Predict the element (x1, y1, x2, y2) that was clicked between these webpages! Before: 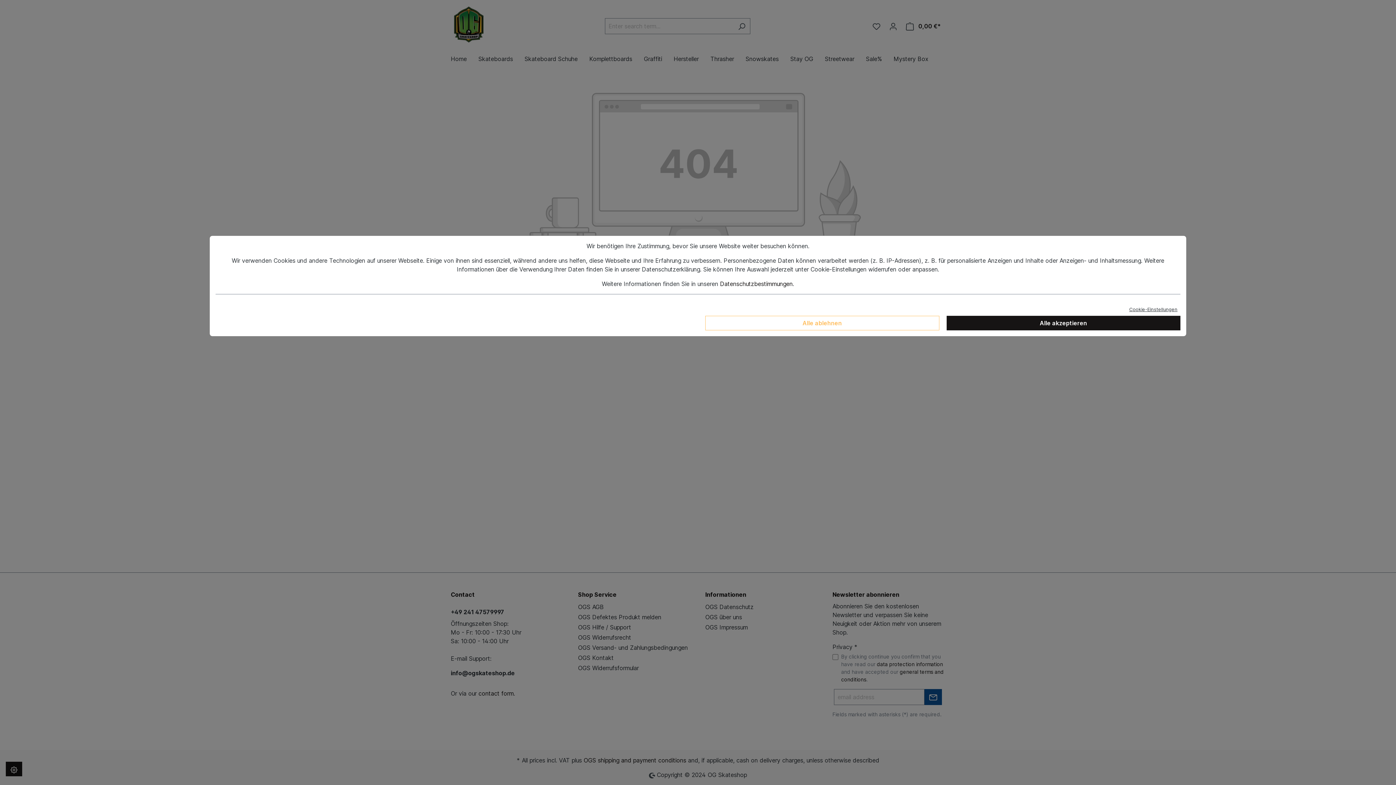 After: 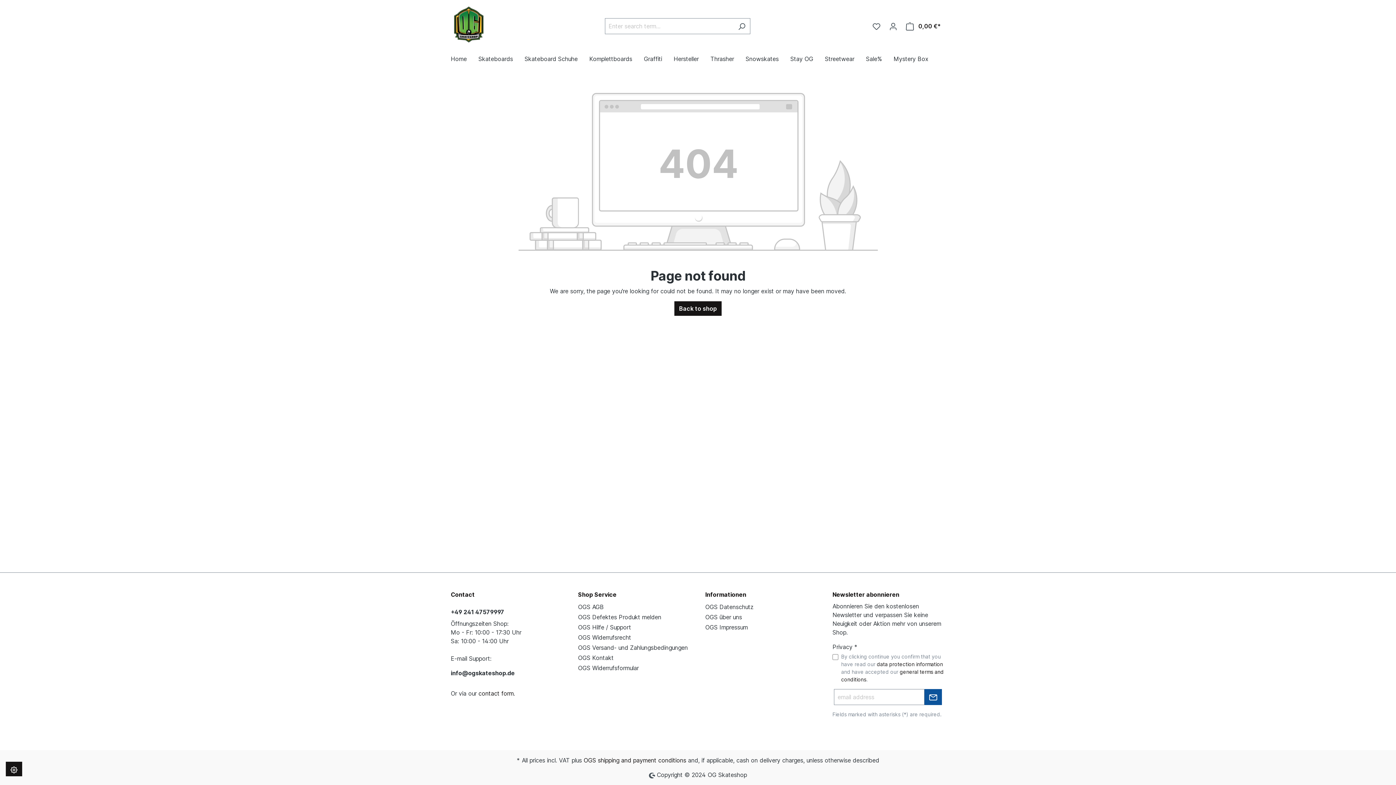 Action: label: Alle akzeptieren bbox: (946, 316, 1180, 330)